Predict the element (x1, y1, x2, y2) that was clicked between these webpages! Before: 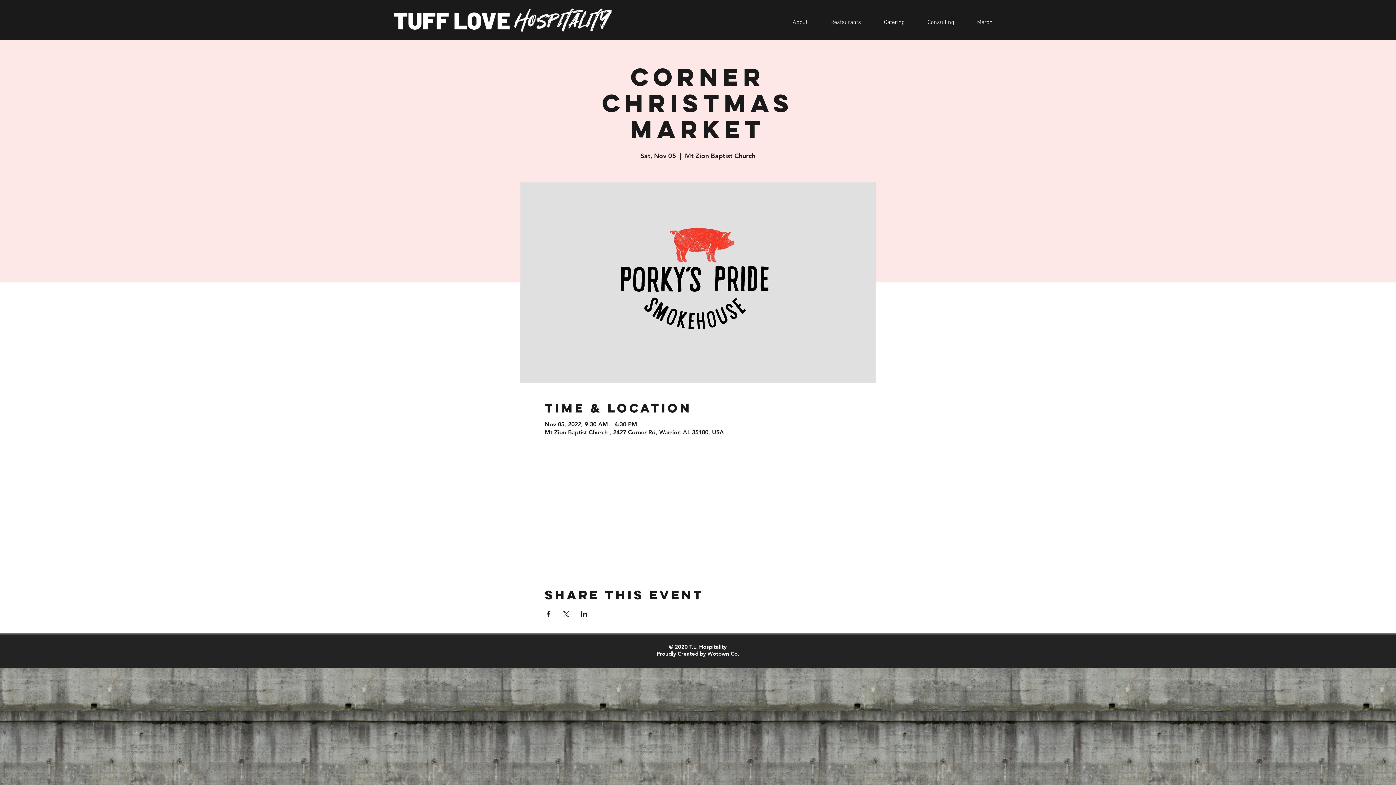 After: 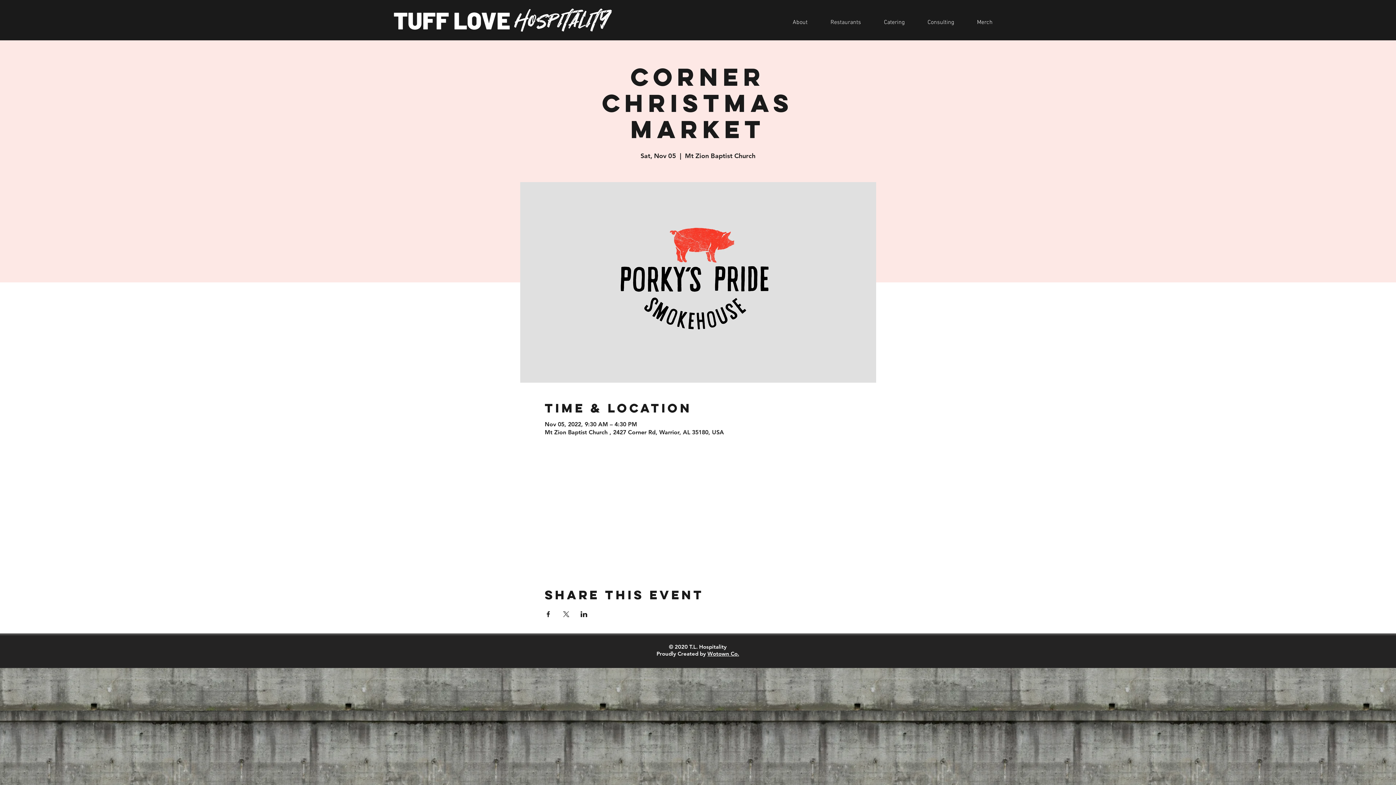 Action: label: Share event on LinkedIn bbox: (580, 611, 587, 617)